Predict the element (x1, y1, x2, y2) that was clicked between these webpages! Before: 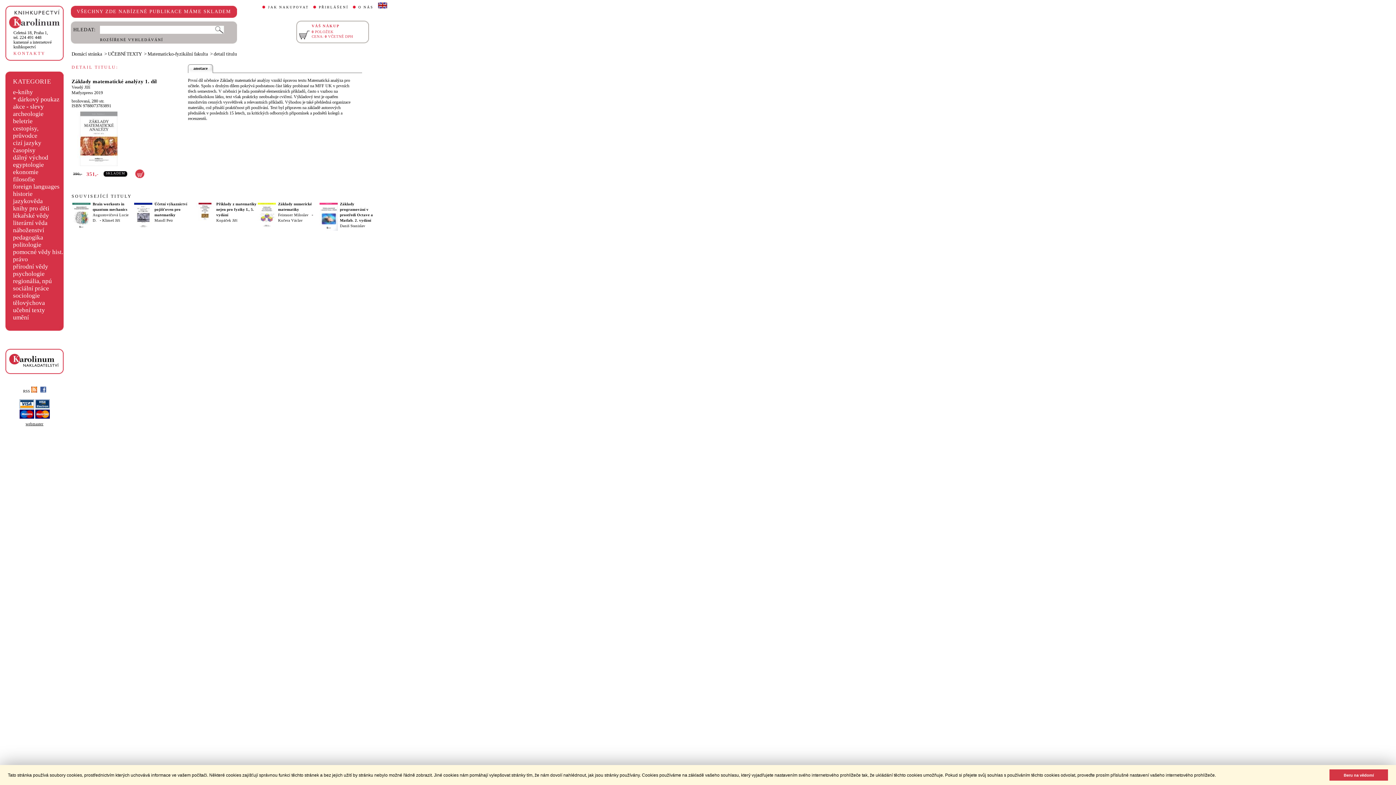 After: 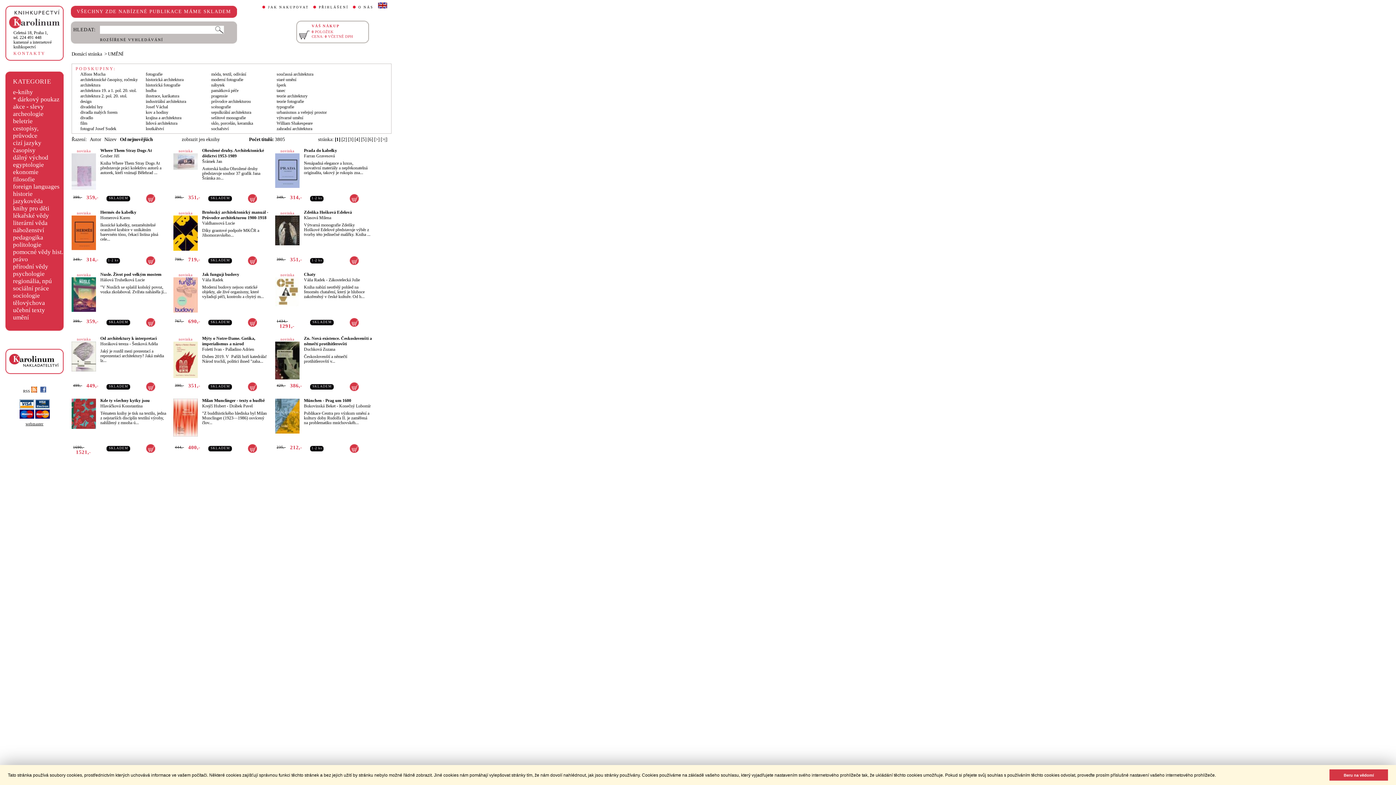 Action: bbox: (13, 314, 29, 320) label: umění